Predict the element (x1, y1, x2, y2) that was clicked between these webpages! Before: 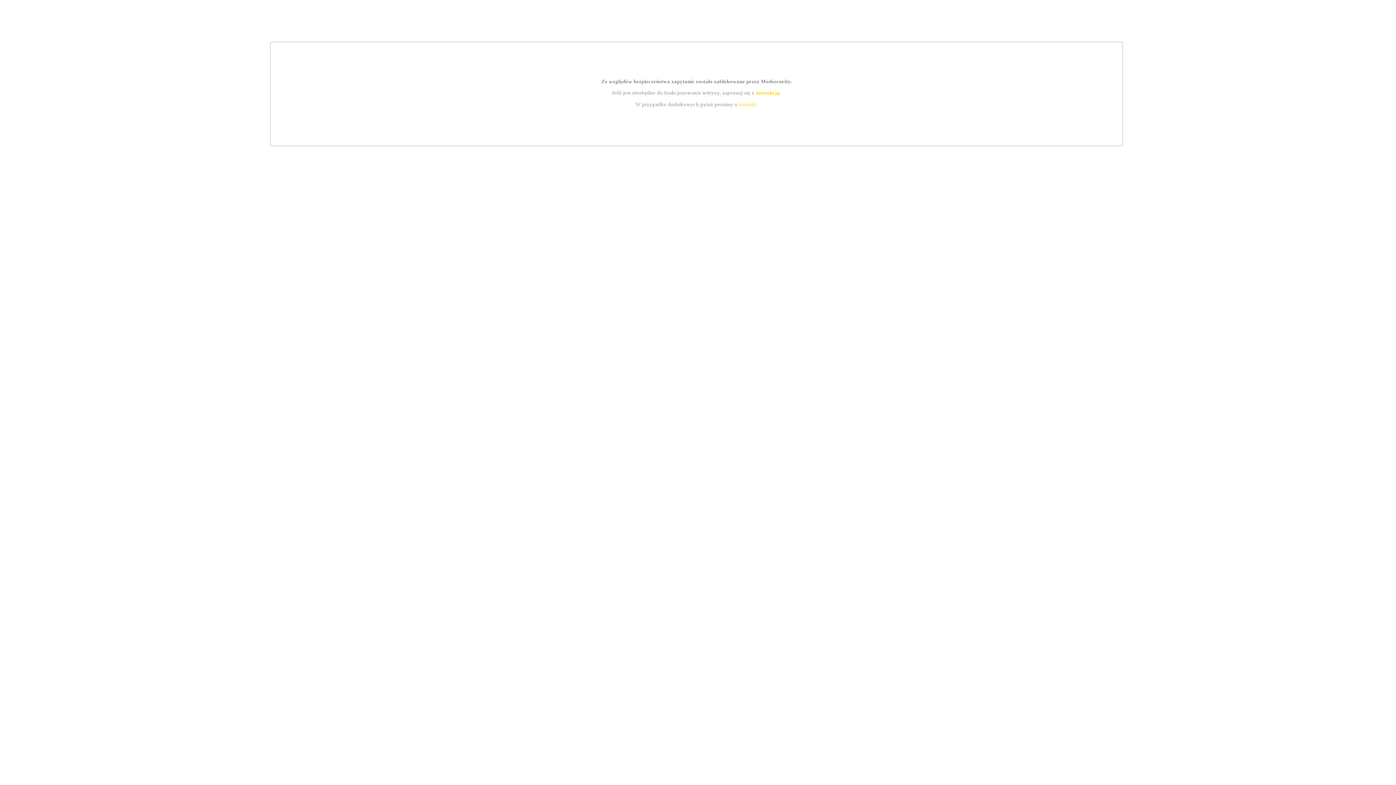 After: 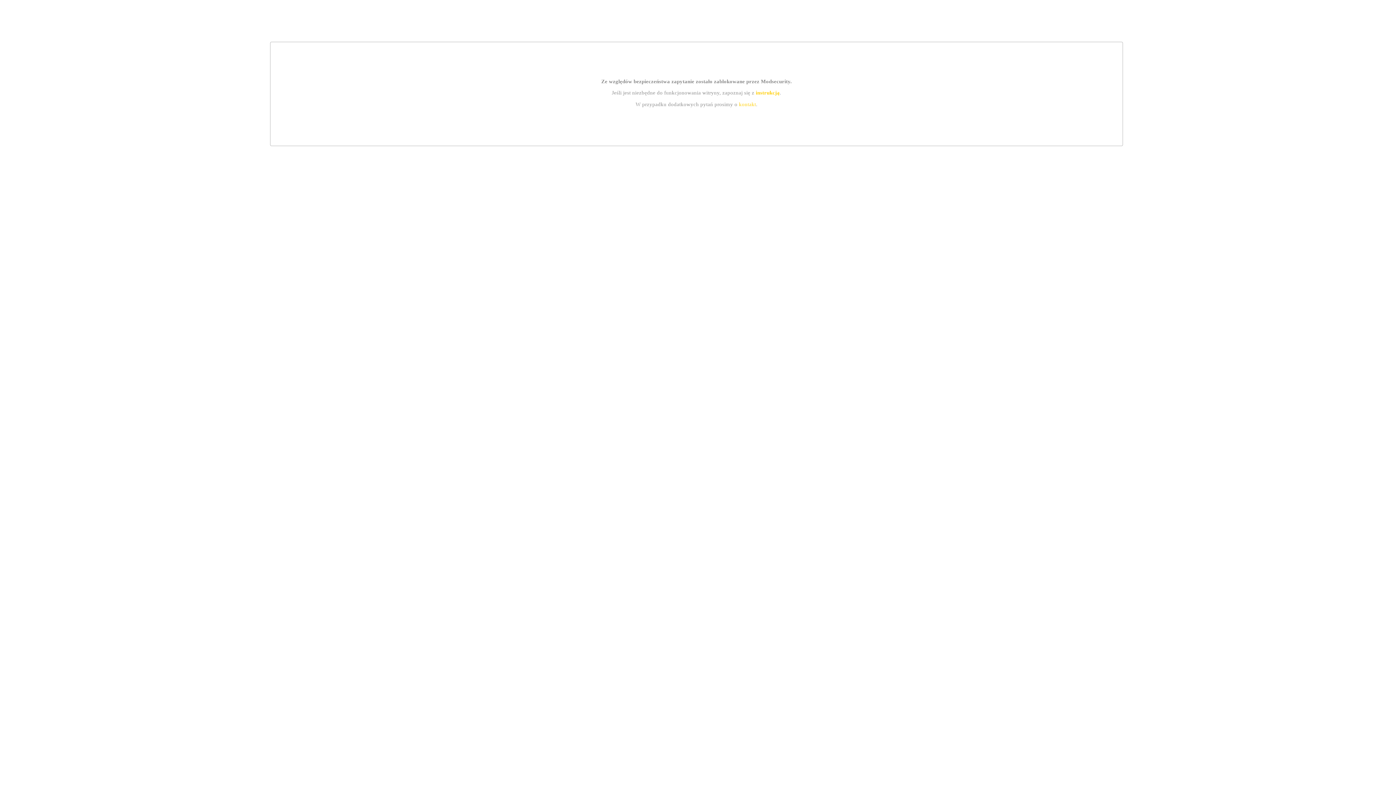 Action: label: kontakt bbox: (739, 101, 756, 107)